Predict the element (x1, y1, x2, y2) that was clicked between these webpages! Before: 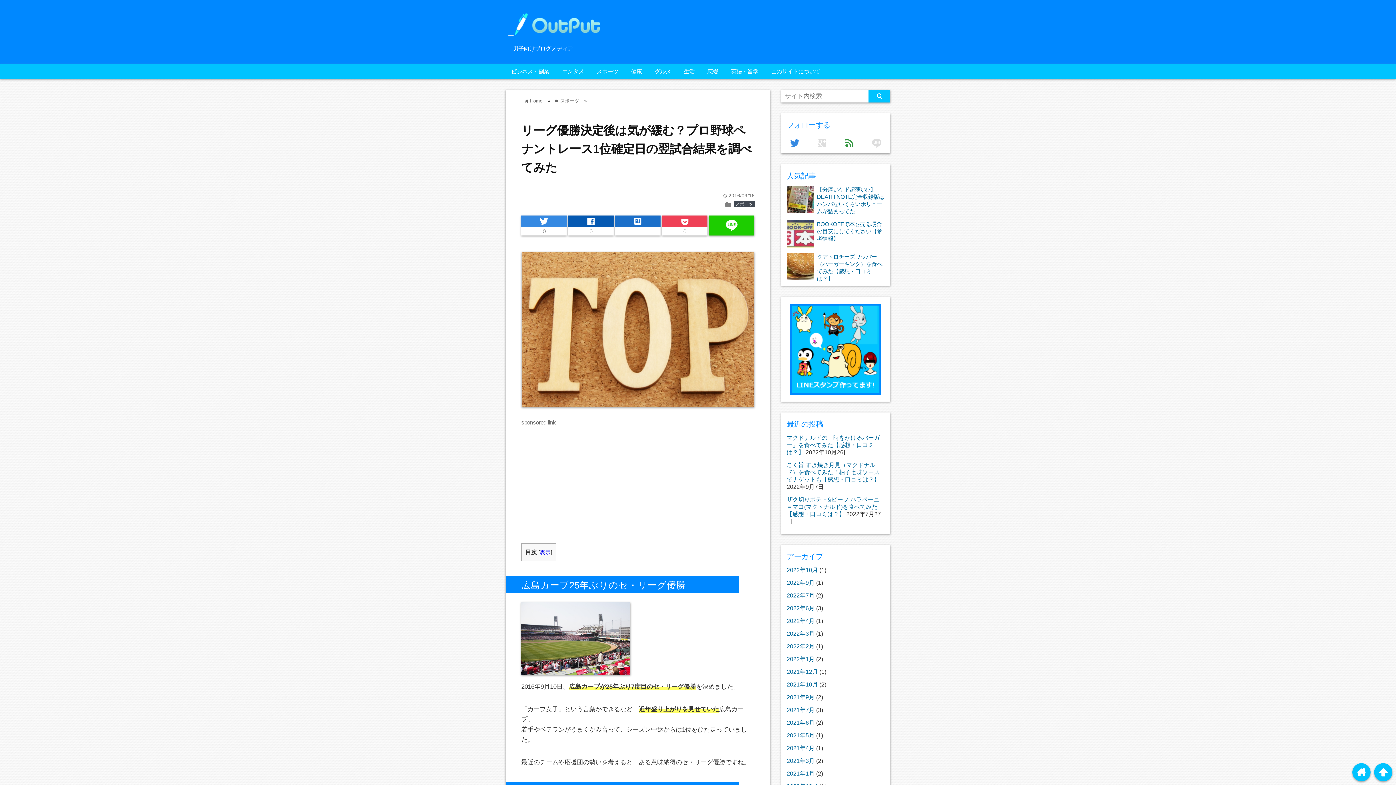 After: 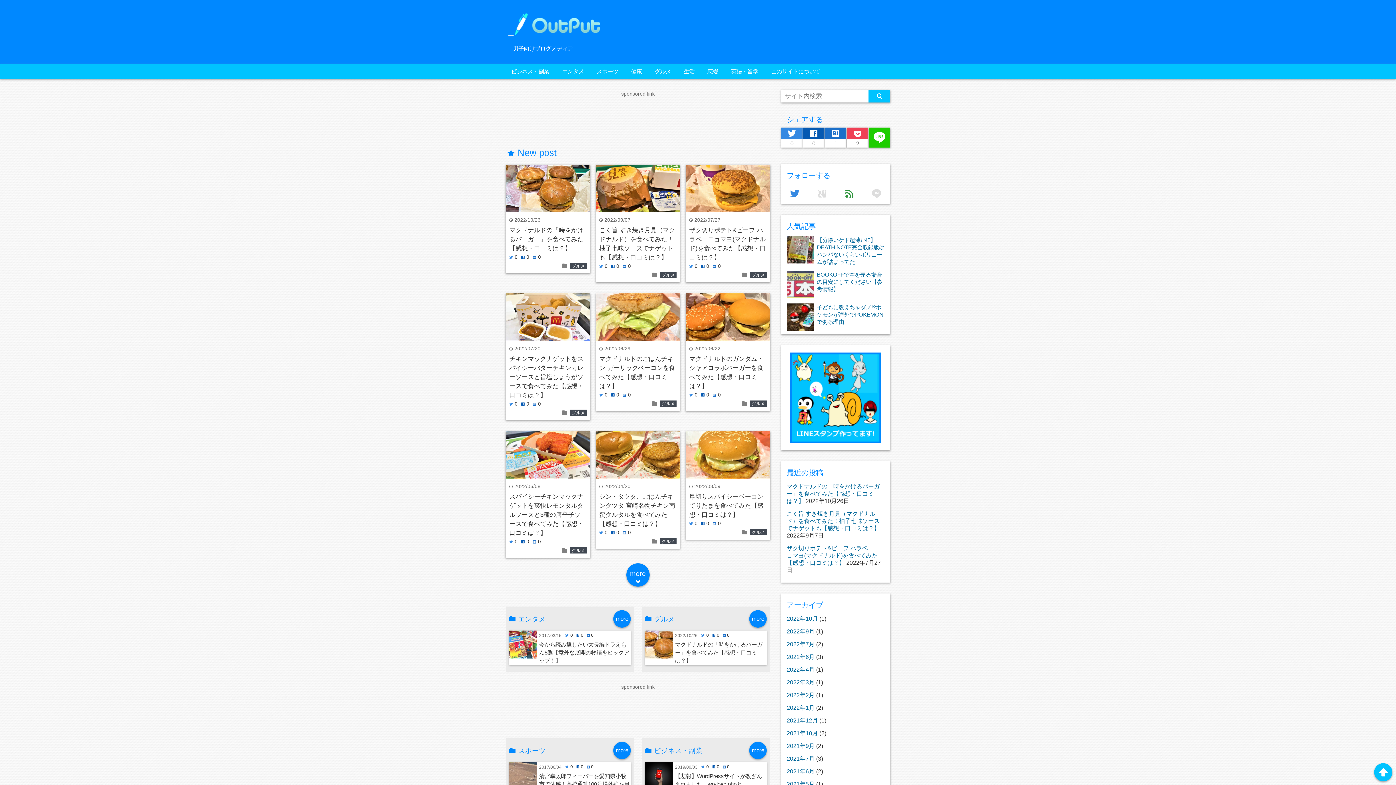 Action: bbox: (525, 98, 542, 103) label: home Home